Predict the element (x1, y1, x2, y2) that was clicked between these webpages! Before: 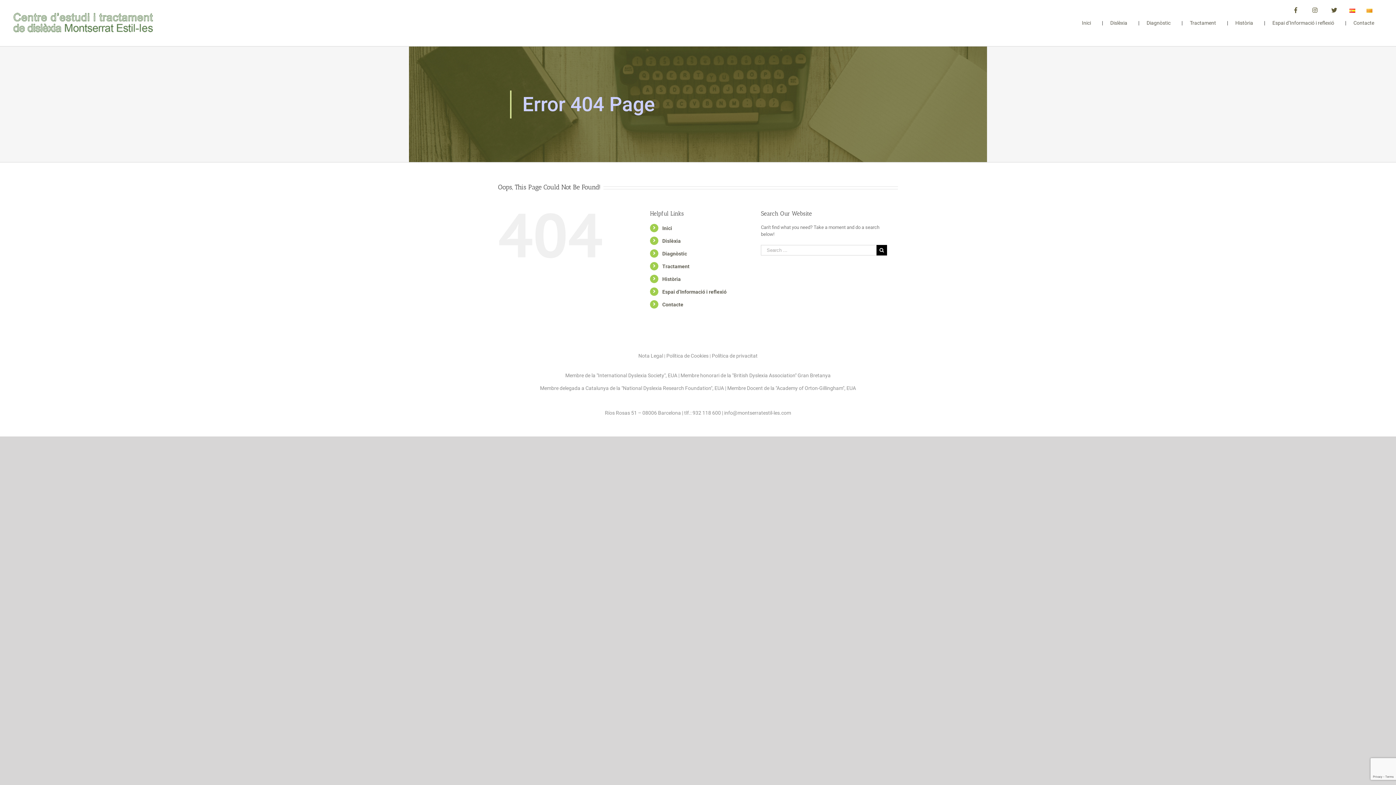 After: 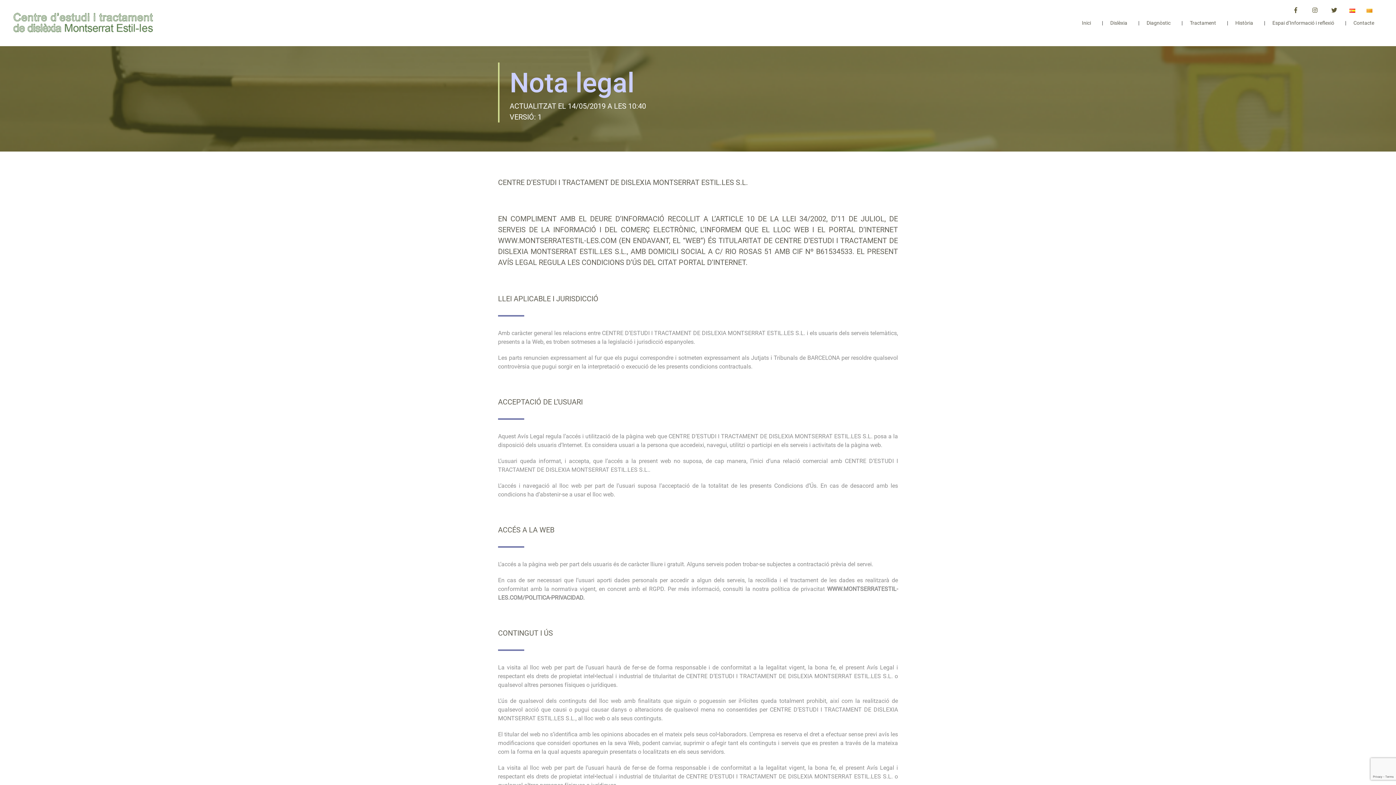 Action: label: Nota Legal bbox: (638, 352, 663, 358)